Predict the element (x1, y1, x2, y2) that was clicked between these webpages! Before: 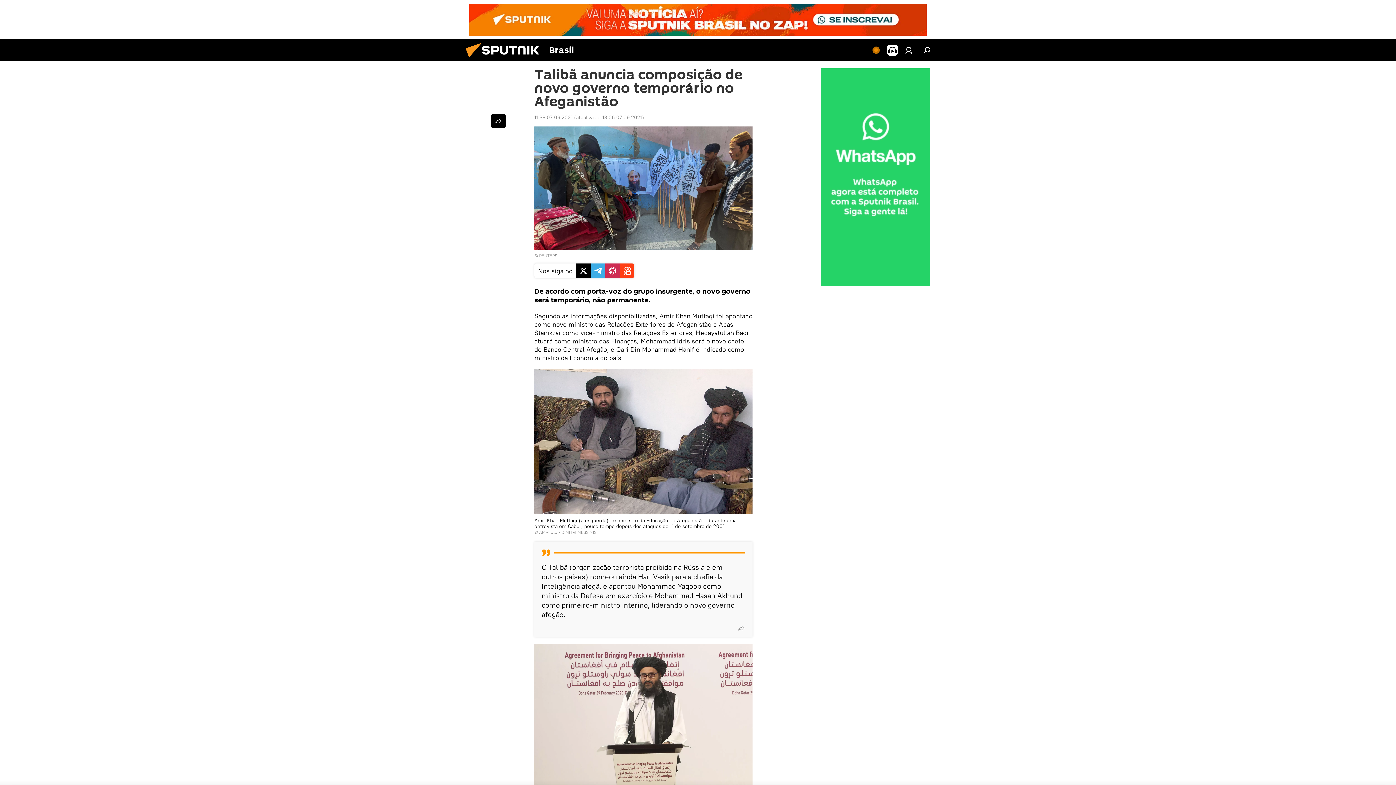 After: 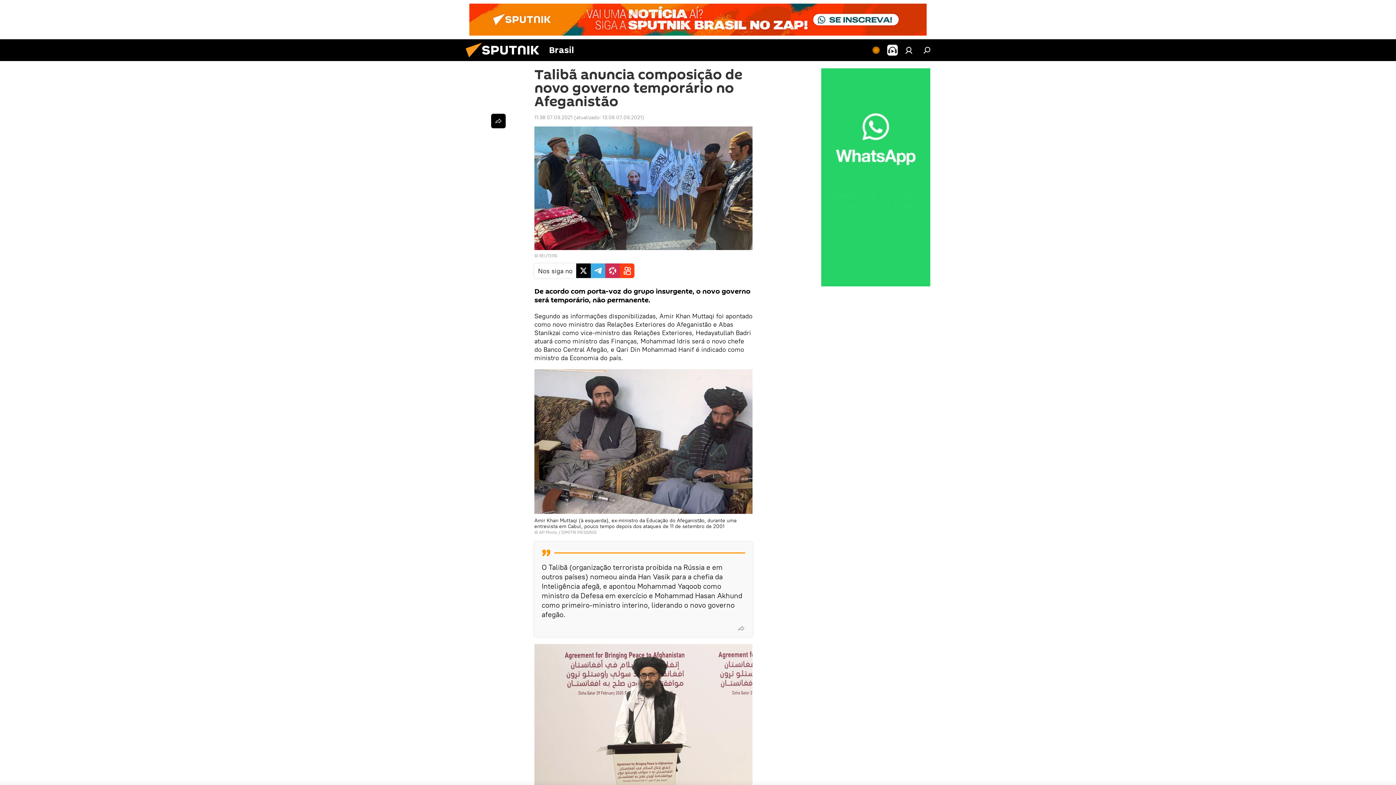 Action: bbox: (821, 68, 930, 286)